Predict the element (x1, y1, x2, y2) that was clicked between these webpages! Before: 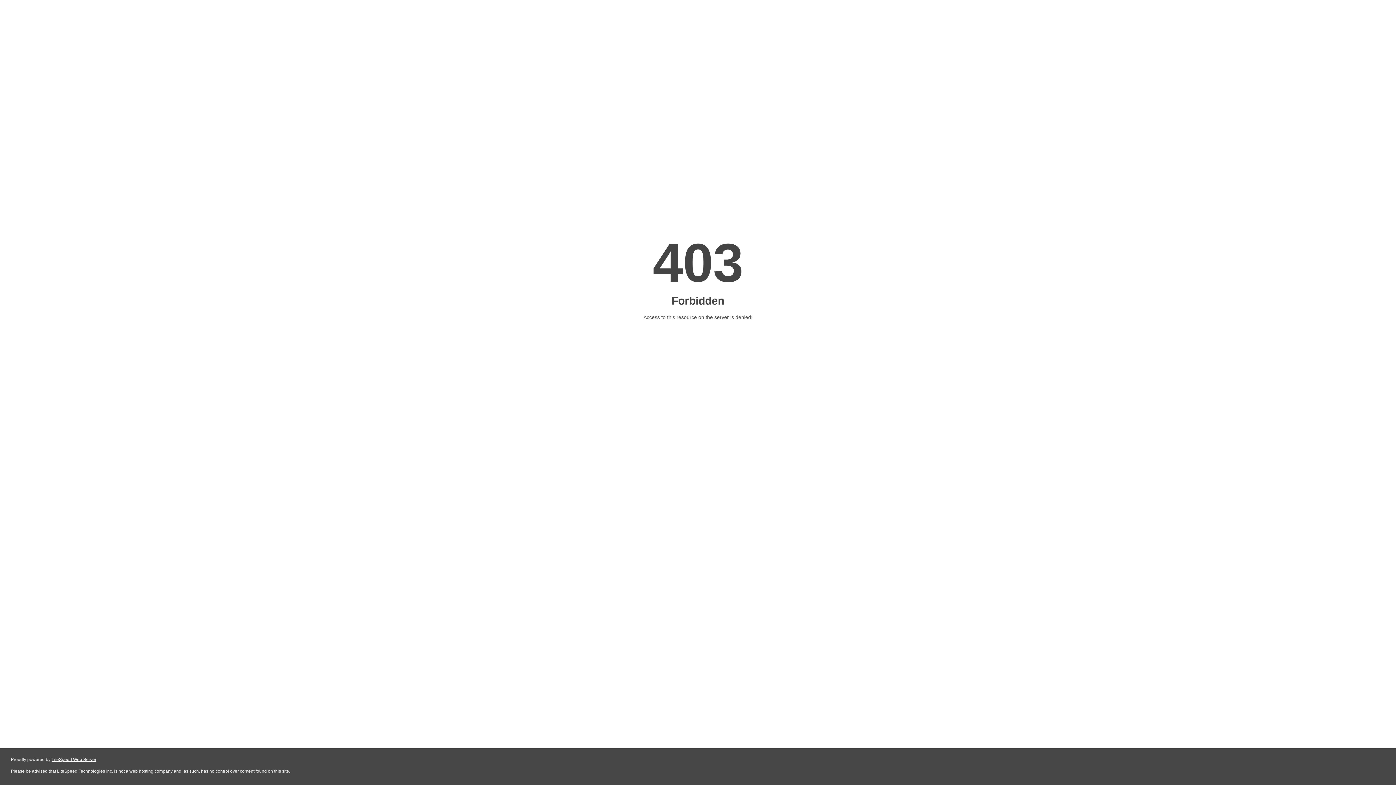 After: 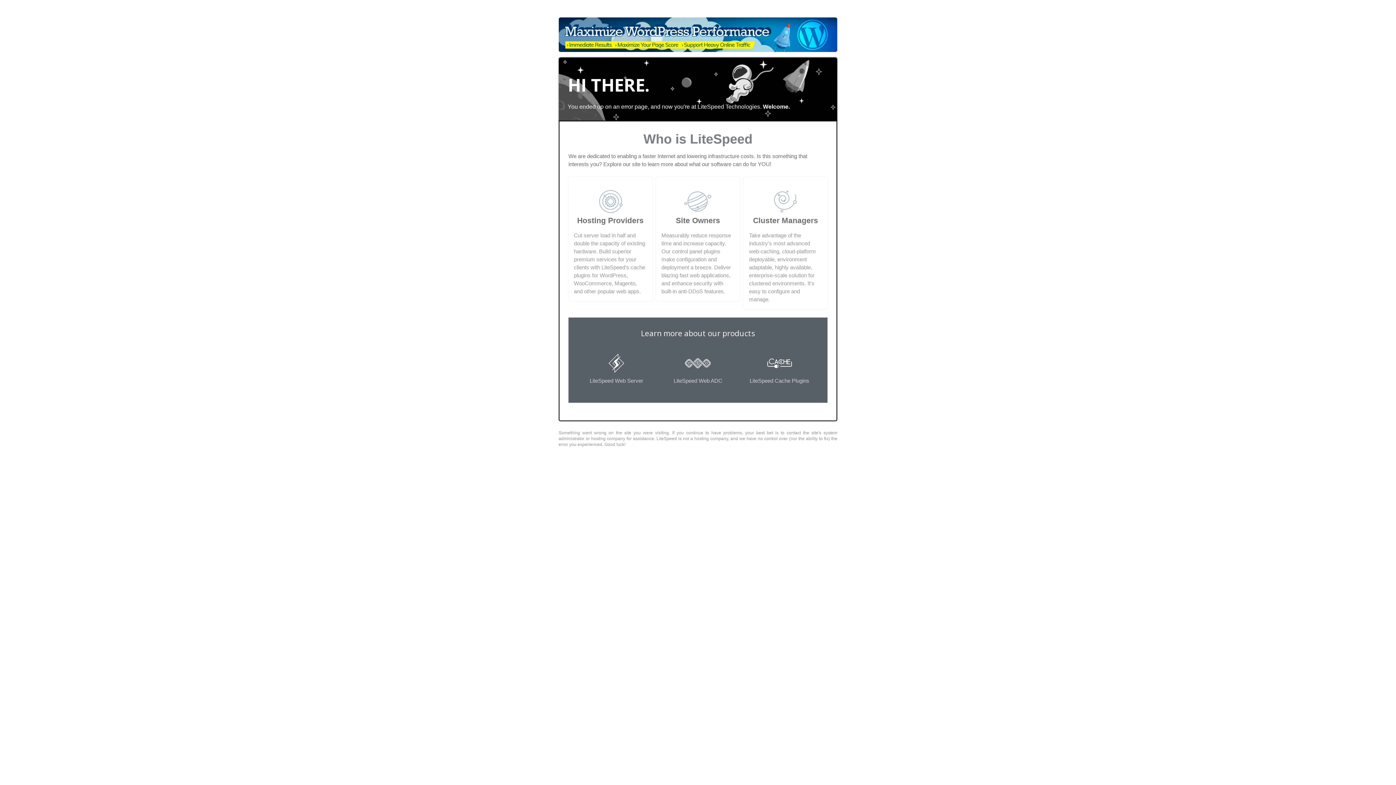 Action: label: LiteSpeed Web Server bbox: (51, 757, 96, 762)